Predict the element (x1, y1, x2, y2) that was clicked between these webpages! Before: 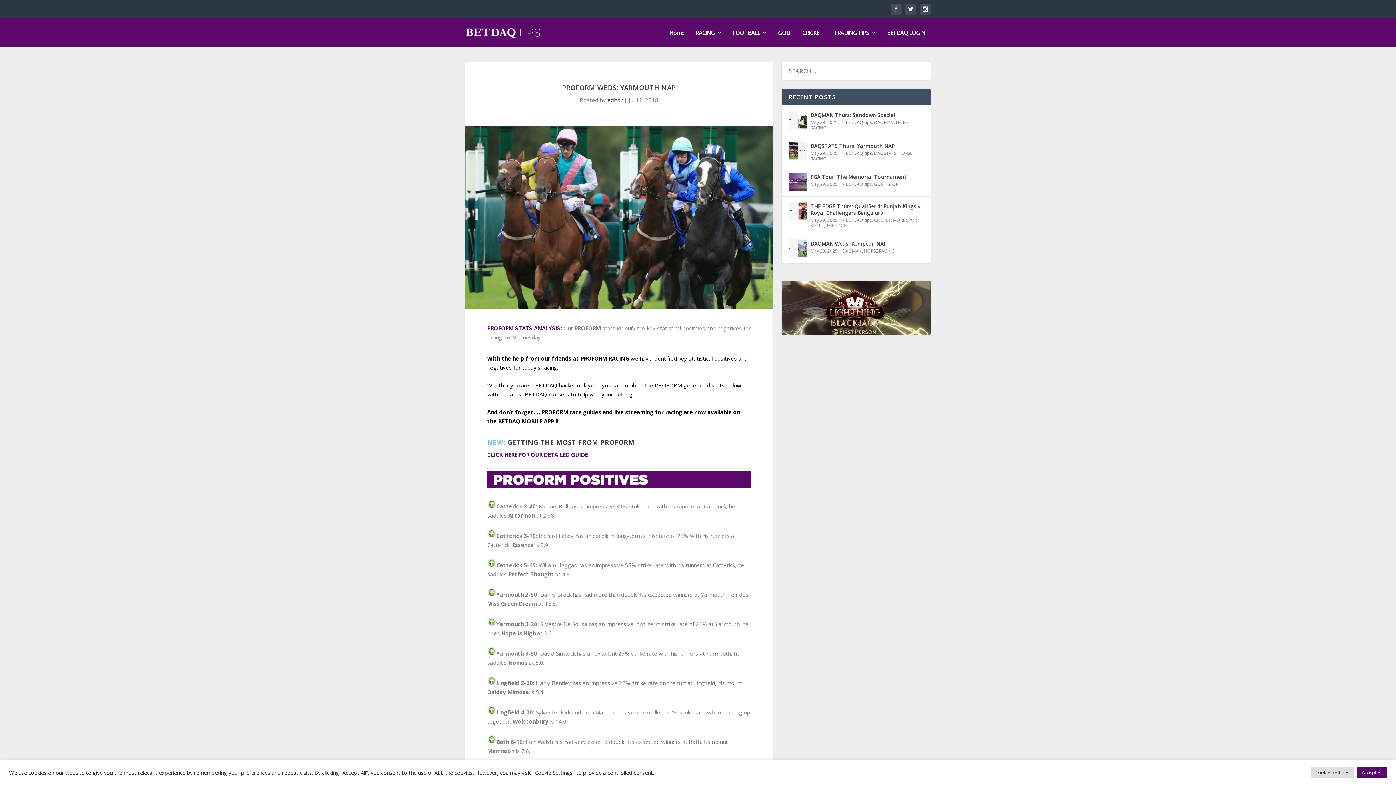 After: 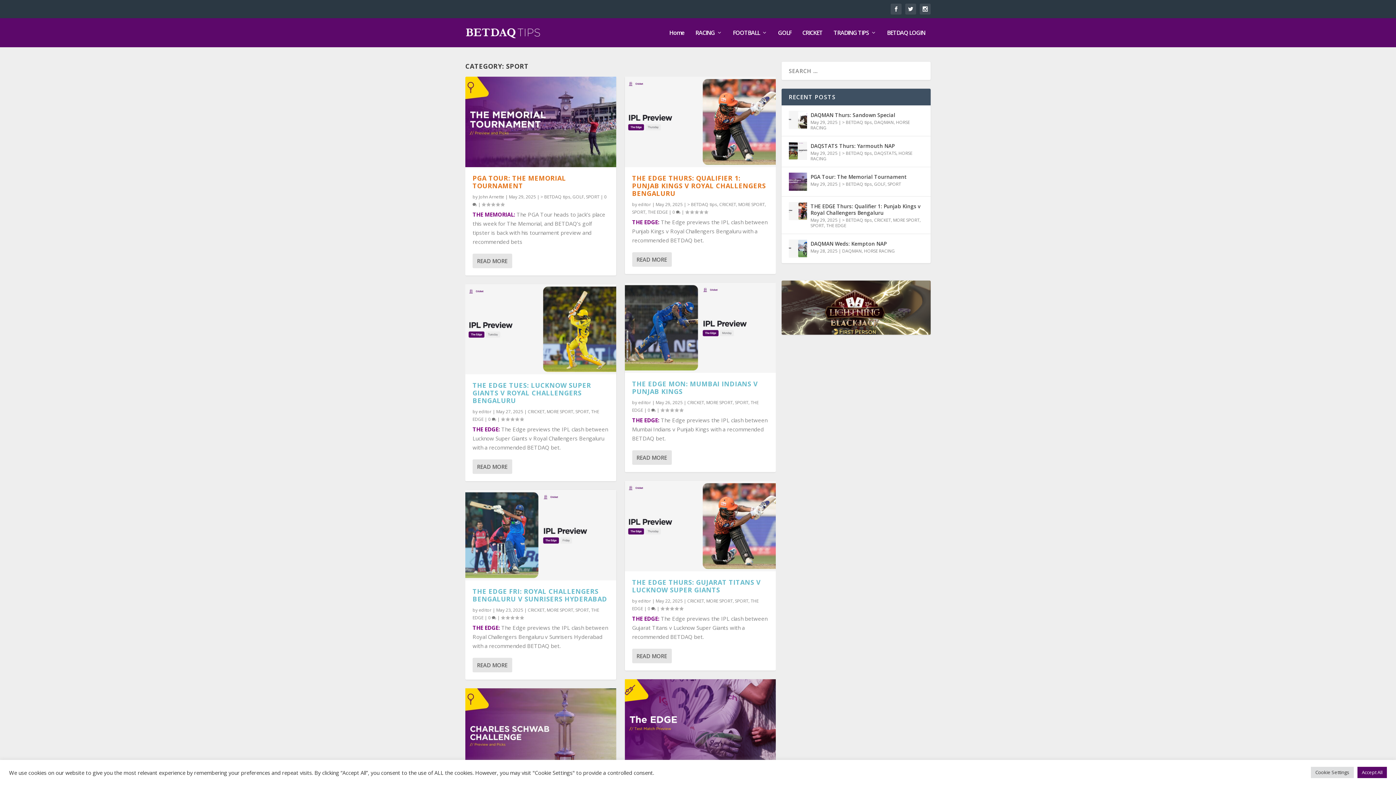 Action: bbox: (810, 222, 824, 228) label: SPORT